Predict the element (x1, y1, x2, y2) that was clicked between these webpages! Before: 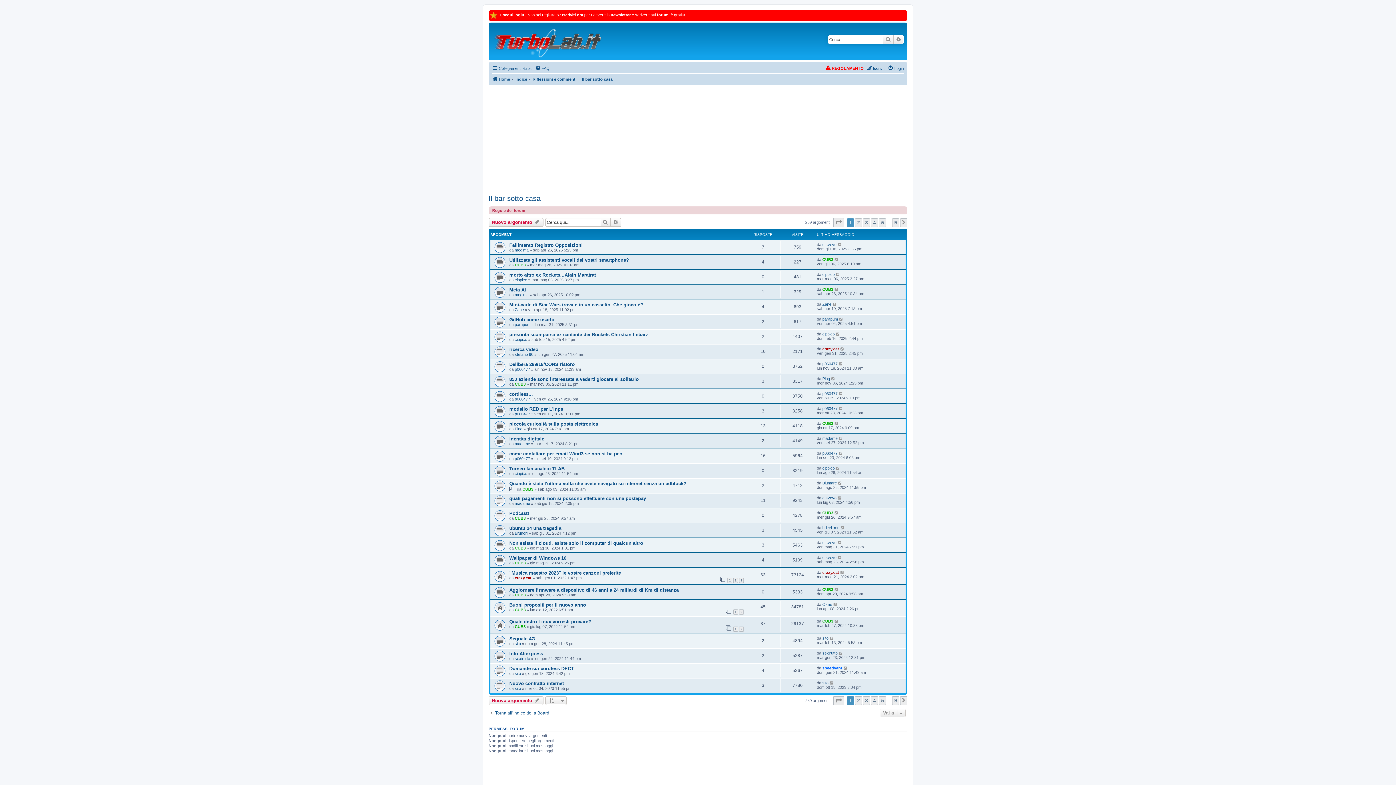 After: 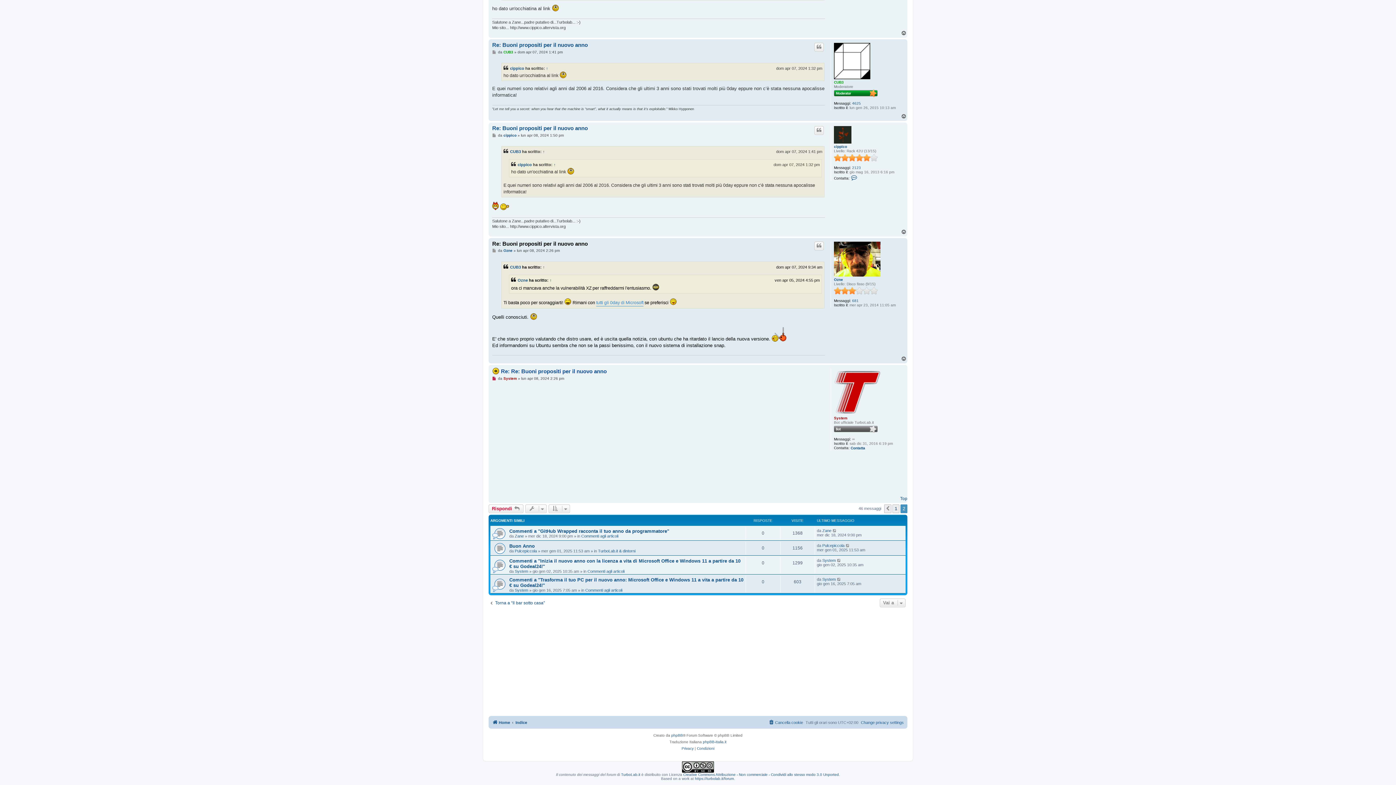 Action: bbox: (833, 602, 838, 606)